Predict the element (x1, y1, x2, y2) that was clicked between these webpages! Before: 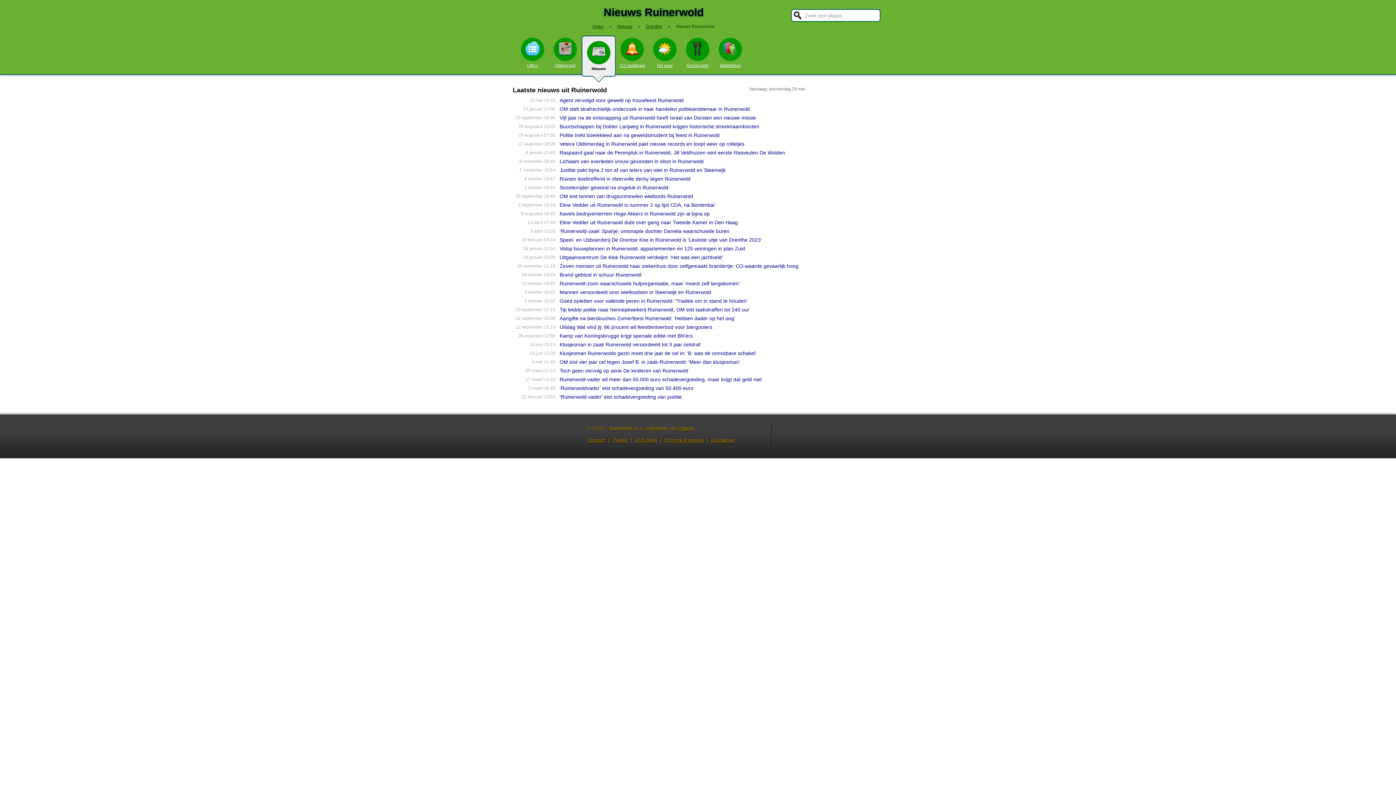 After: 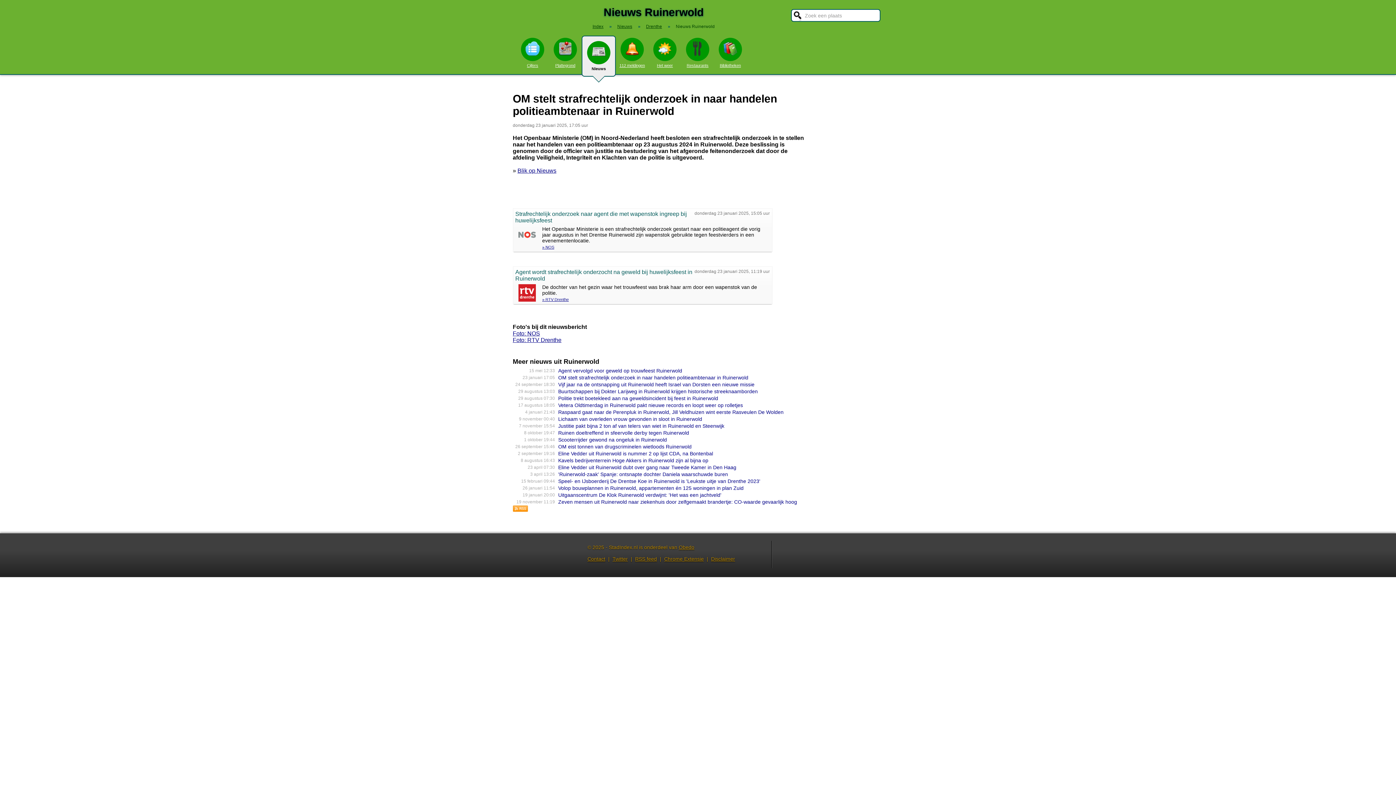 Action: bbox: (559, 106, 750, 112) label: OM stelt strafrechtelijk onderzoek in naar handelen politieambtenaar in Ruinerwold